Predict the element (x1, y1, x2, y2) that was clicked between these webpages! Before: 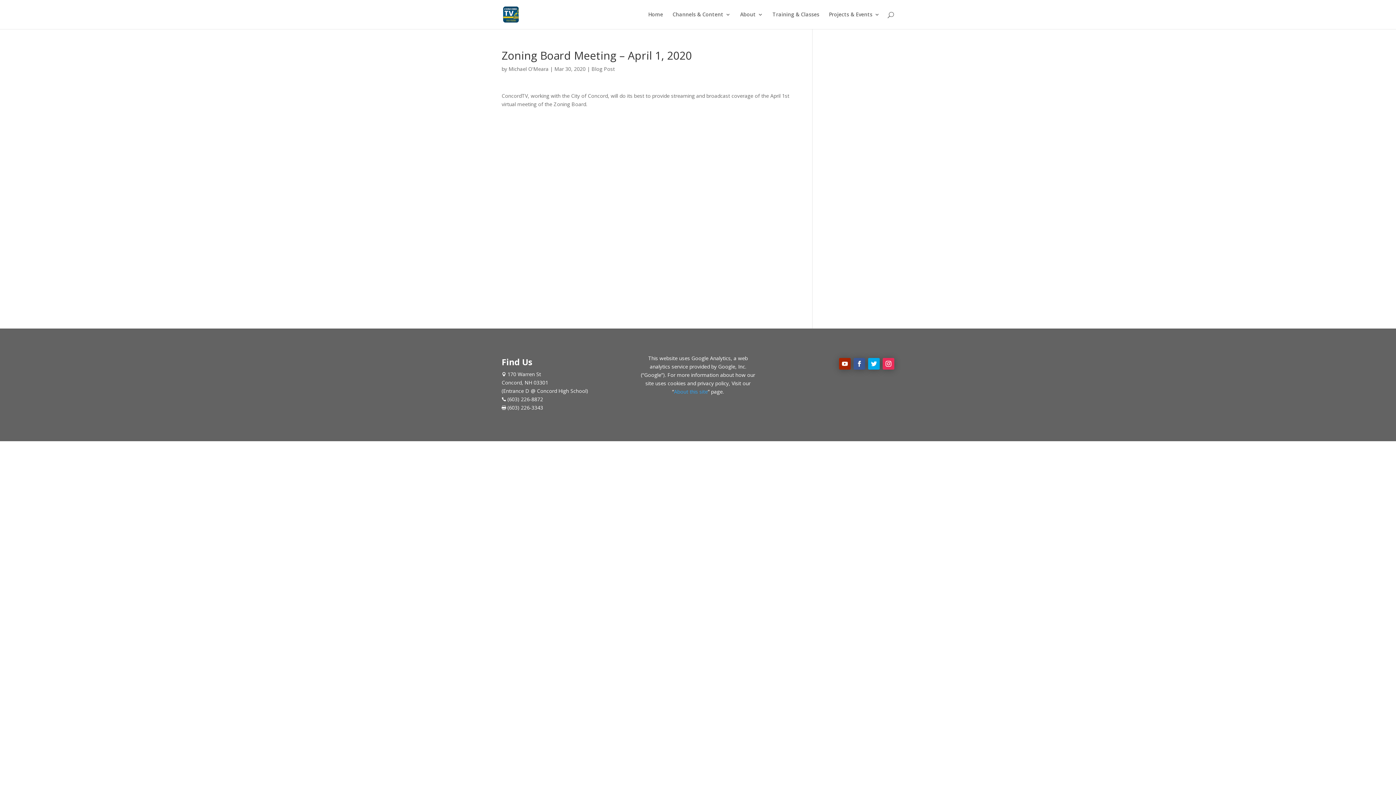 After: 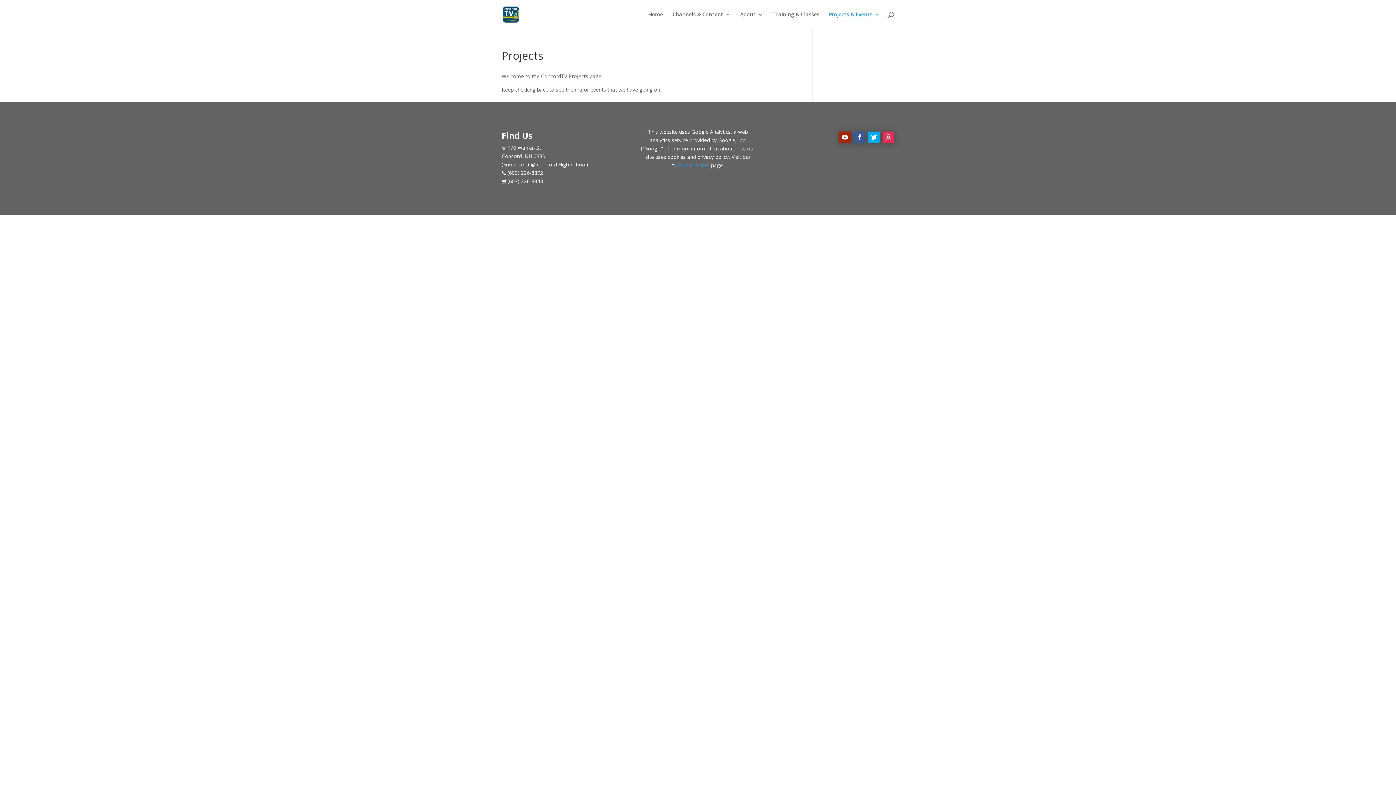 Action: label: Projects & Events bbox: (829, 12, 880, 29)